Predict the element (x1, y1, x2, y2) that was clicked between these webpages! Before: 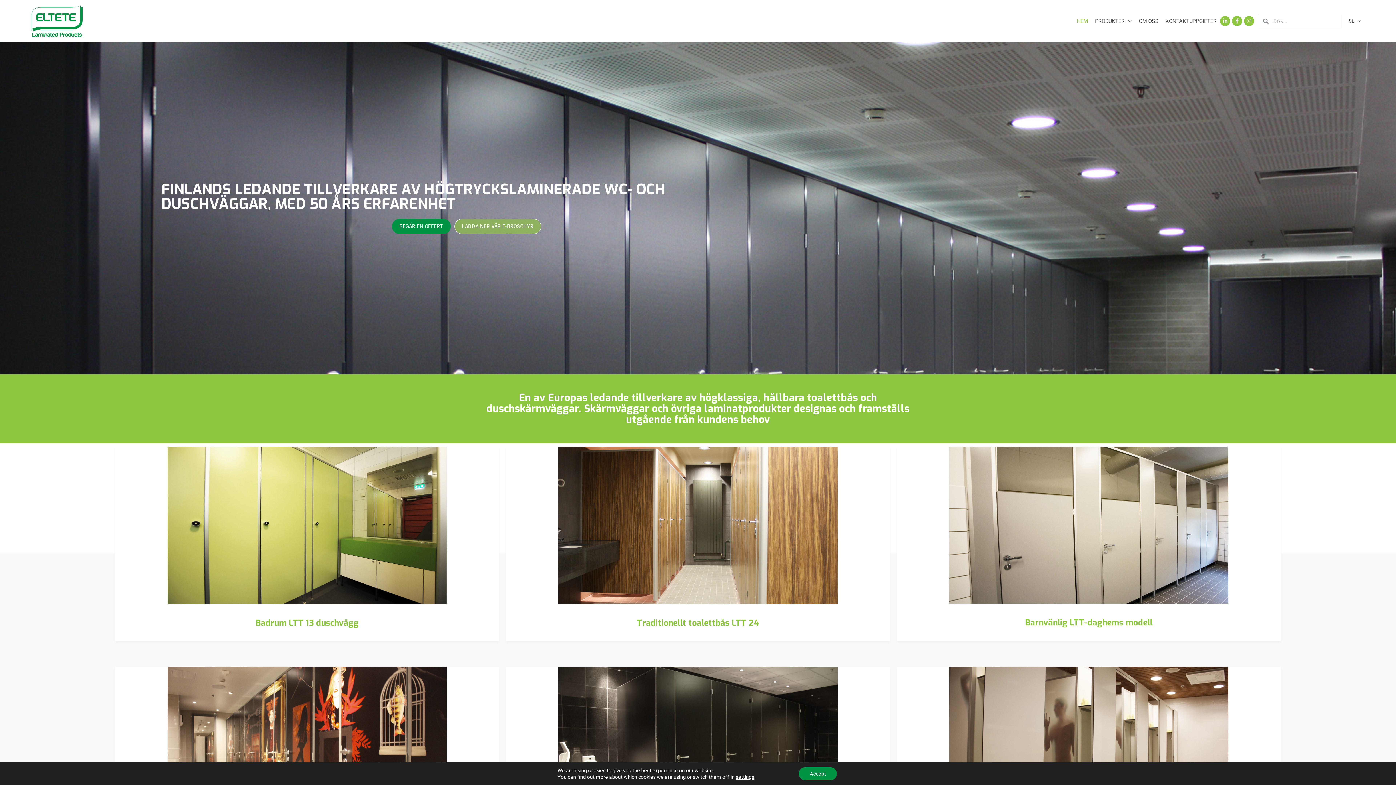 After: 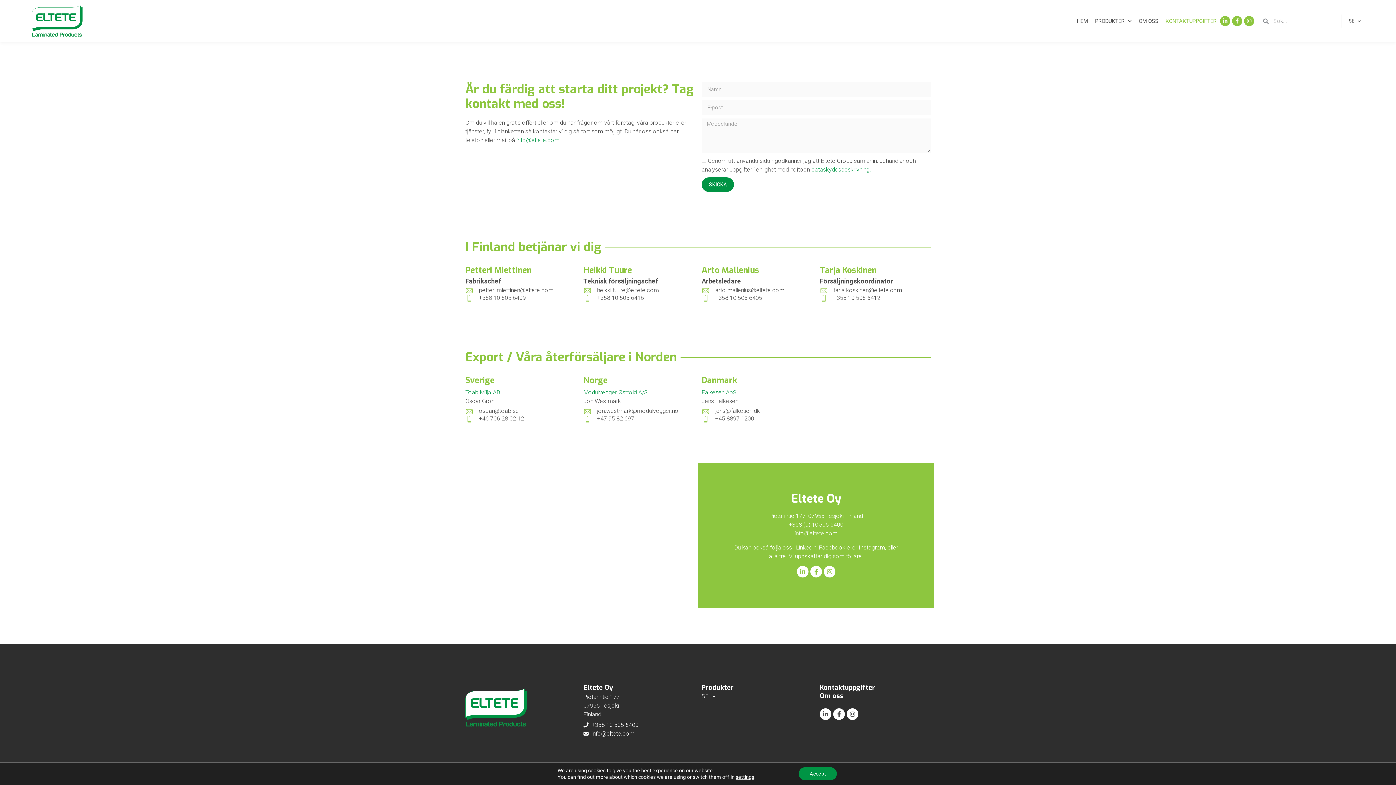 Action: label: KONTAKTUPPGIFTER bbox: (1162, 12, 1220, 29)